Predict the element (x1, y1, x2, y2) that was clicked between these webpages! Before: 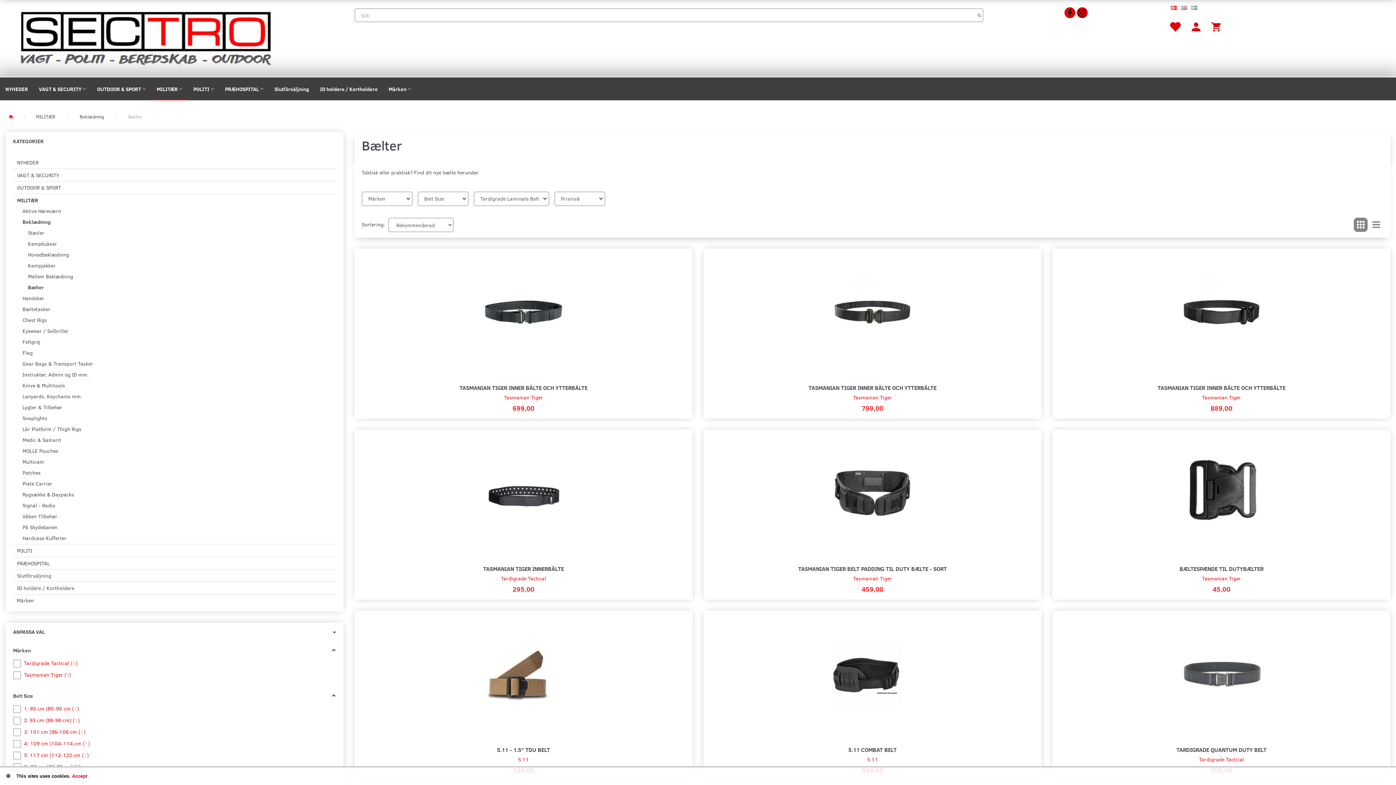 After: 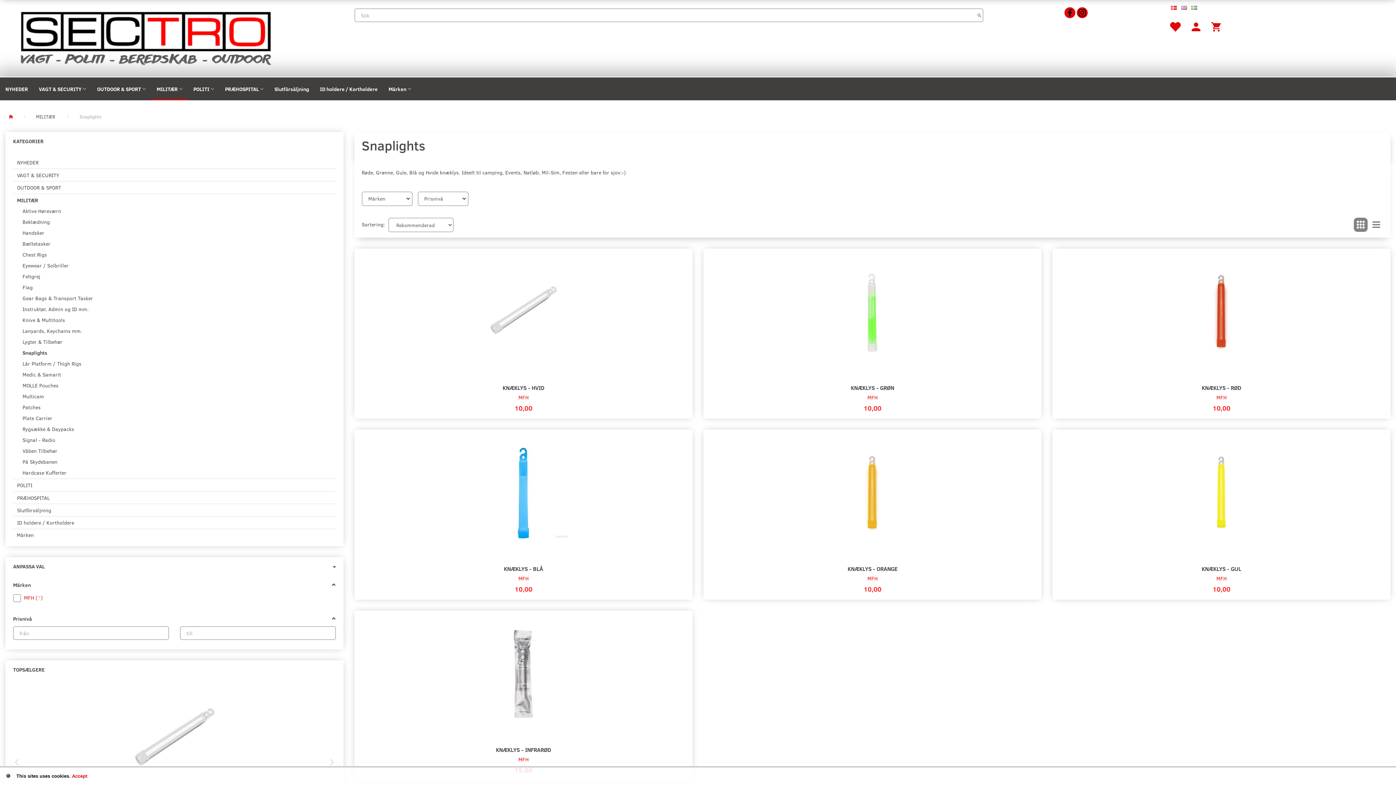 Action: label: Snaplights bbox: (18, 413, 335, 424)